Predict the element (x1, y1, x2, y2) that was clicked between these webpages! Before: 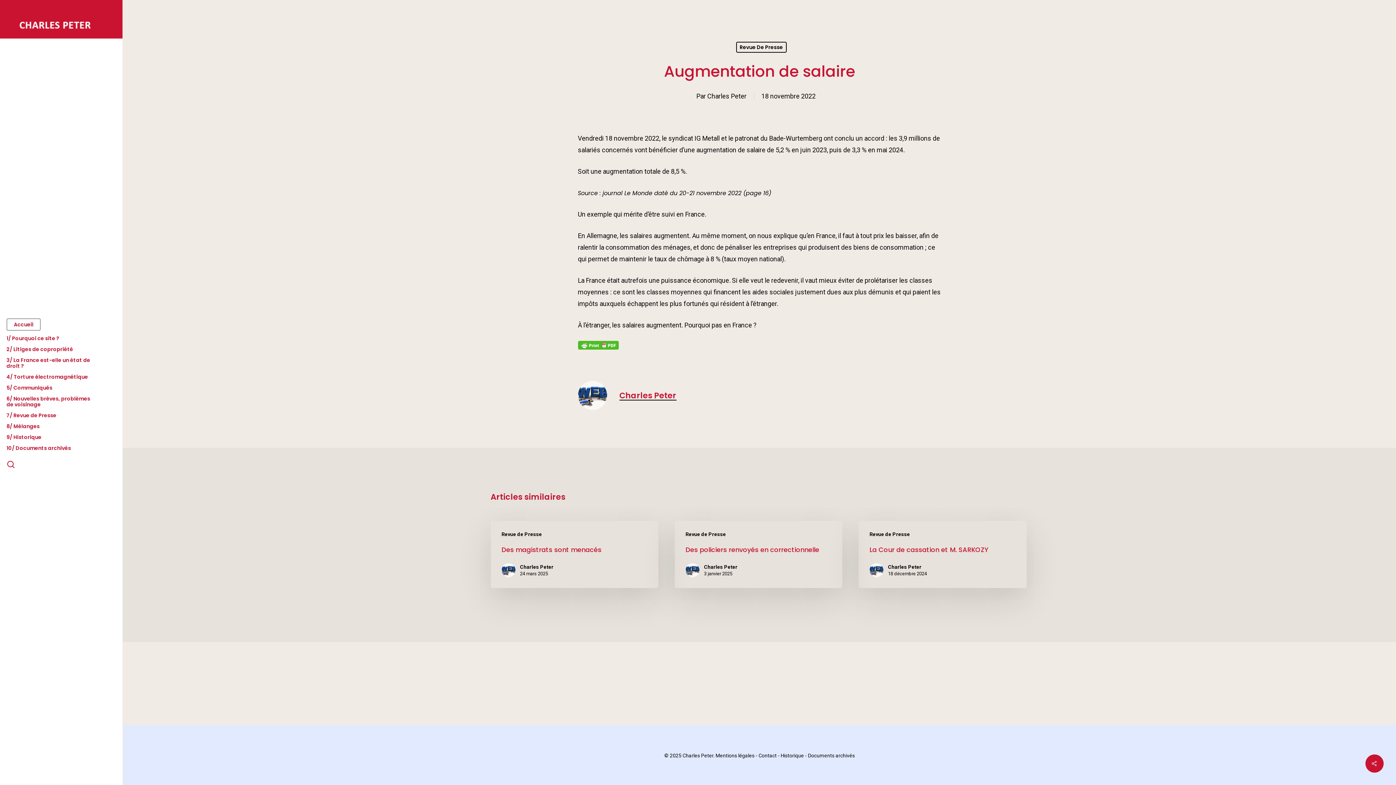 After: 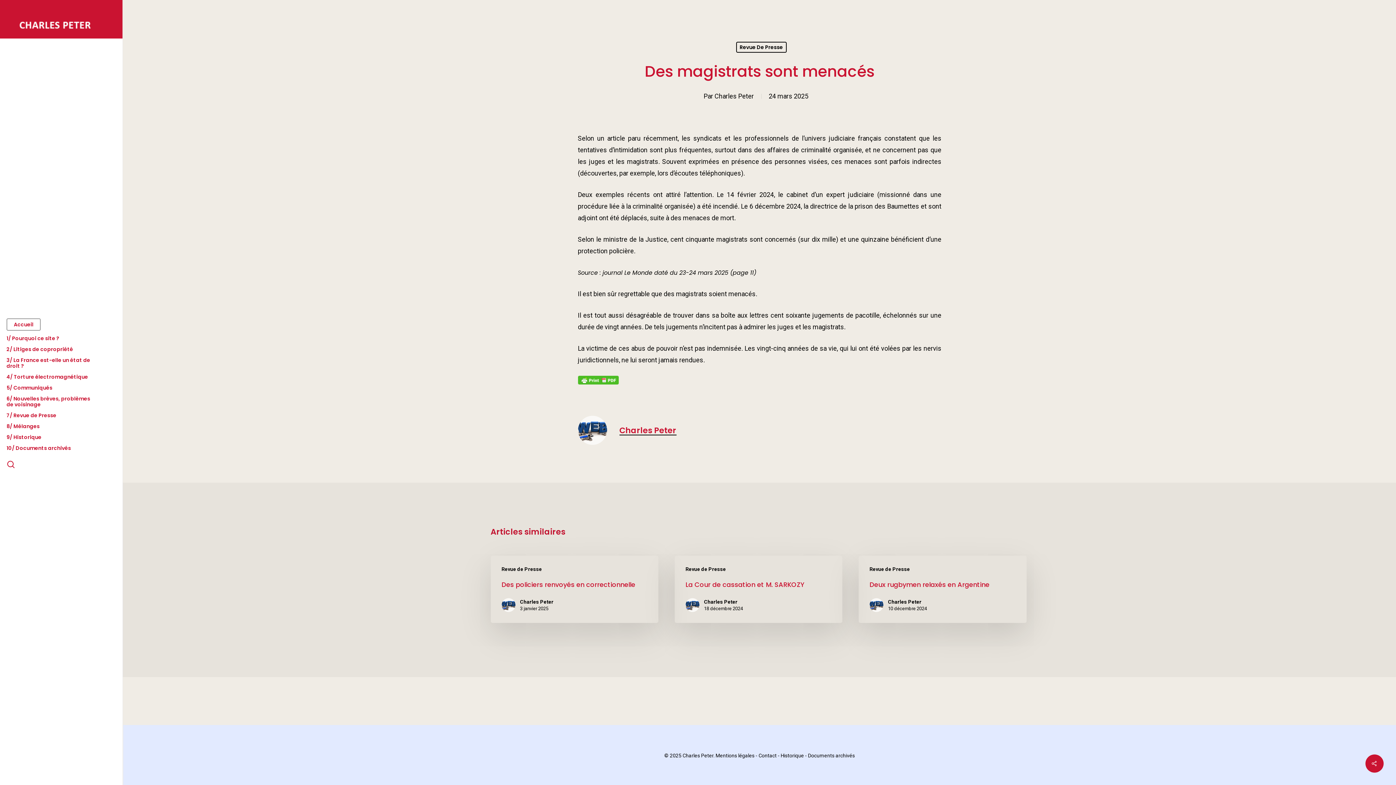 Action: label: Des magistrats sont menacés bbox: (490, 521, 658, 588)